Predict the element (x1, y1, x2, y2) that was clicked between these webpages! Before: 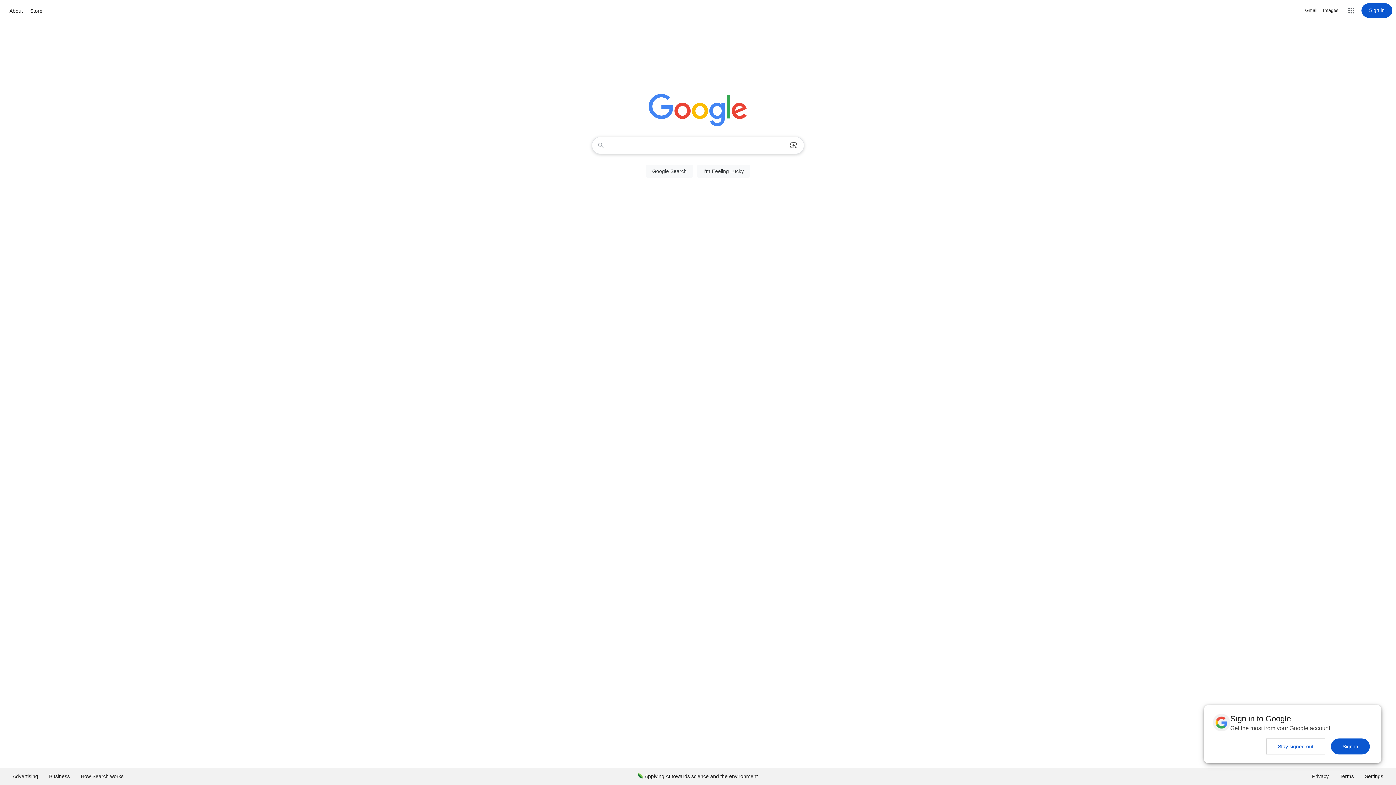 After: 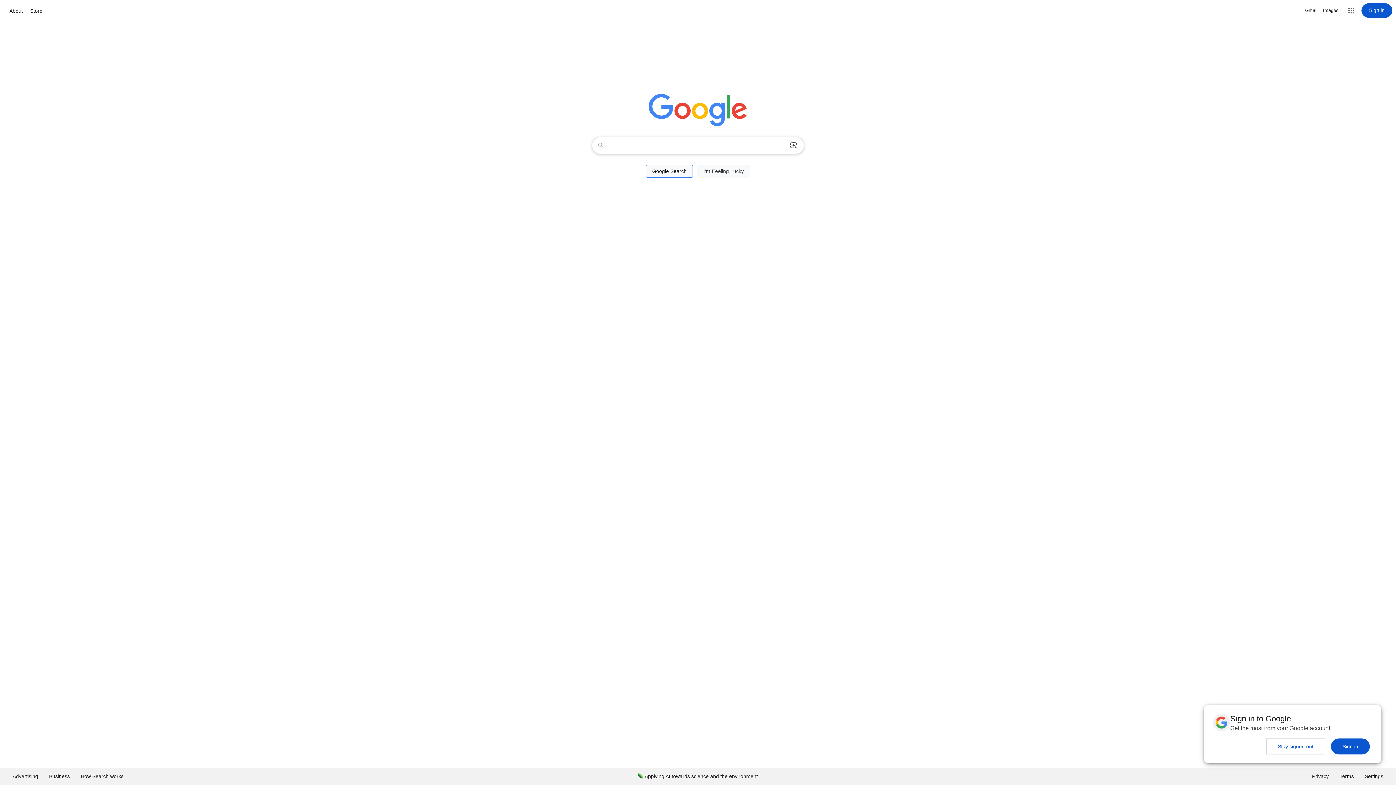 Action: bbox: (646, 164, 693, 177) label: Google Search